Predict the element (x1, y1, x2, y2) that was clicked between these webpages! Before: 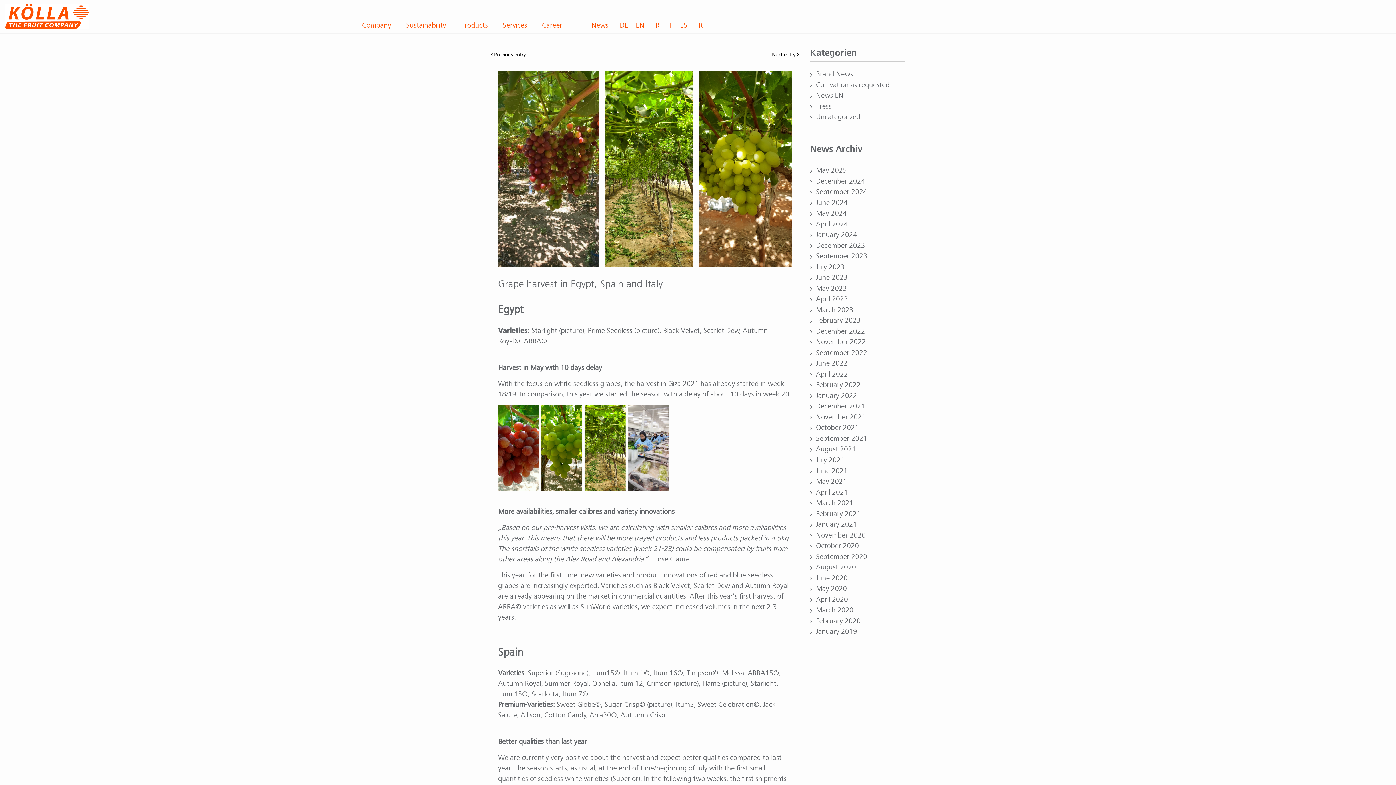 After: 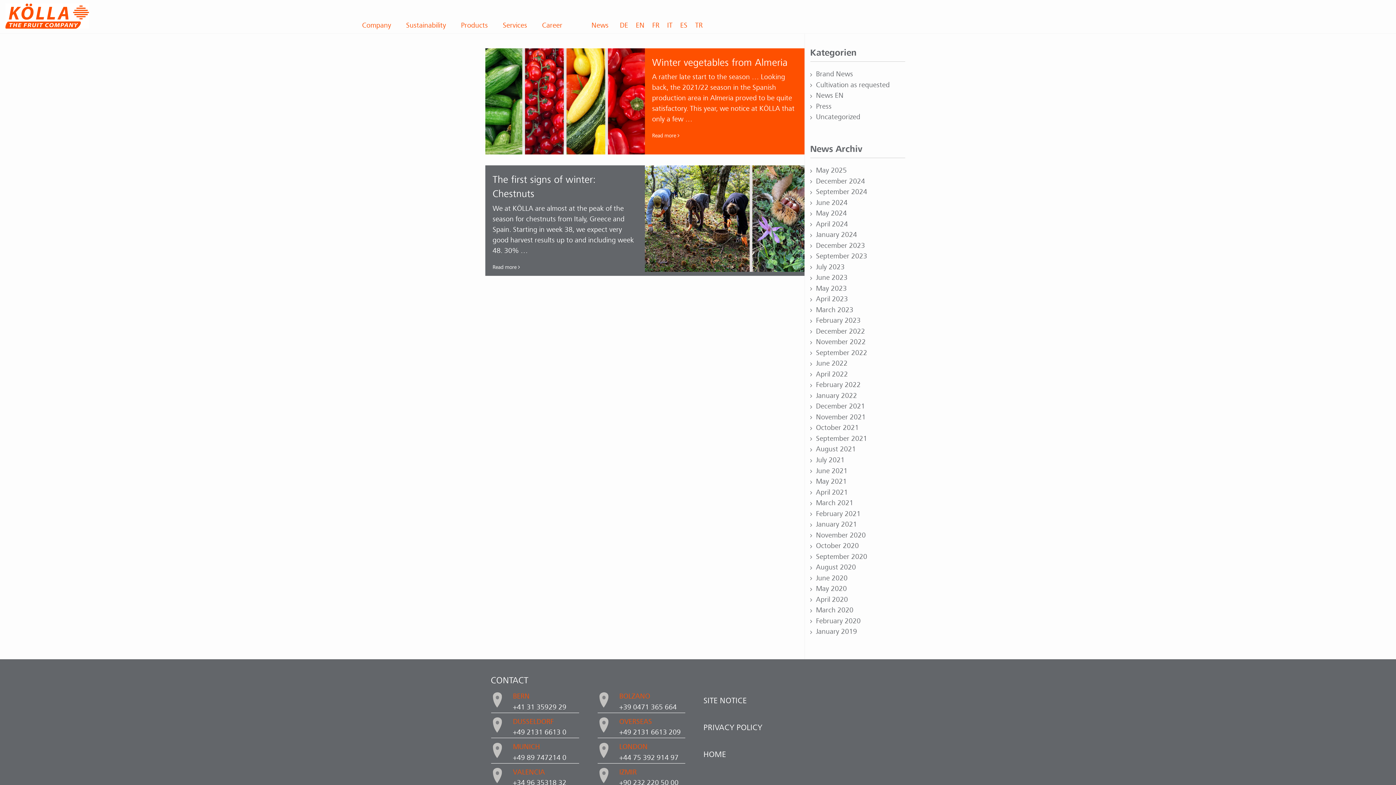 Action: label: September 2022 bbox: (816, 348, 867, 357)